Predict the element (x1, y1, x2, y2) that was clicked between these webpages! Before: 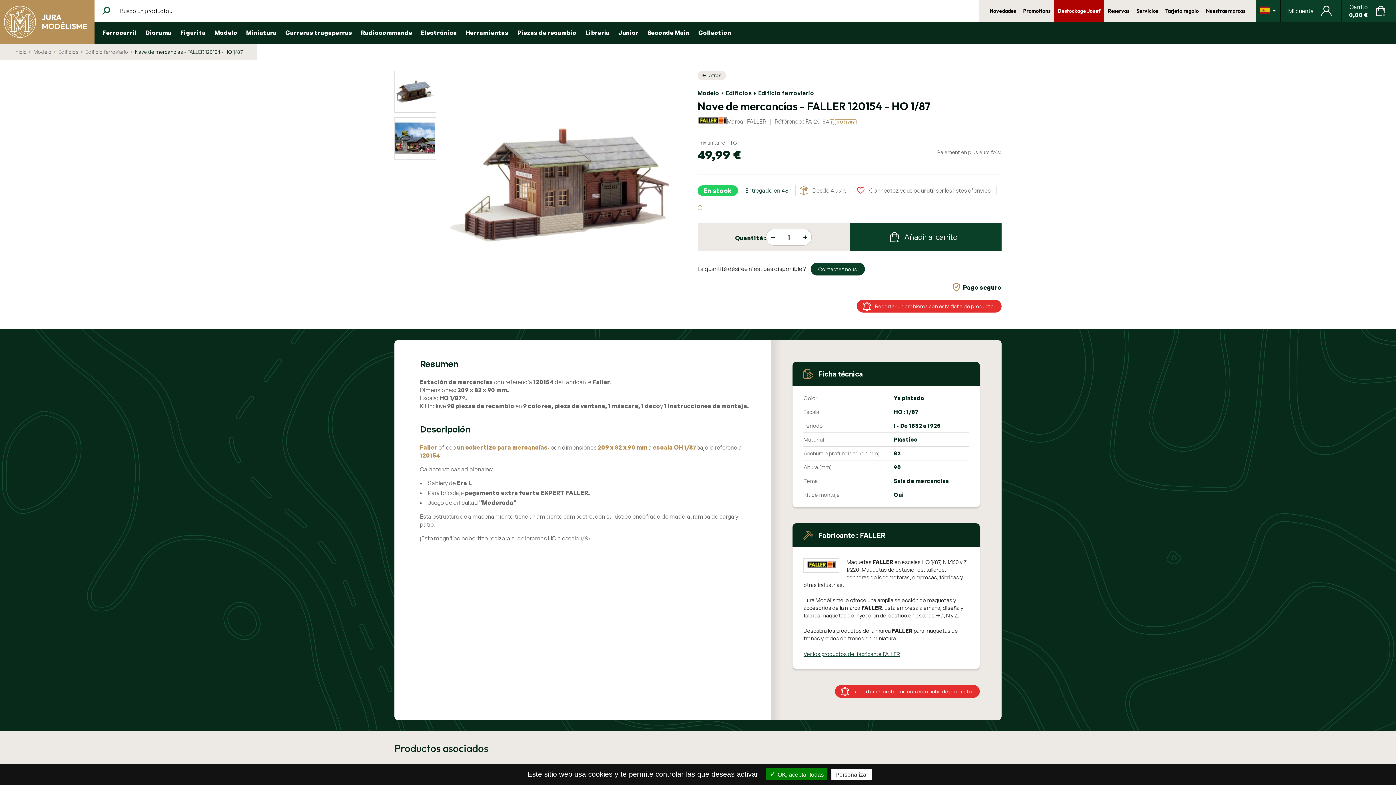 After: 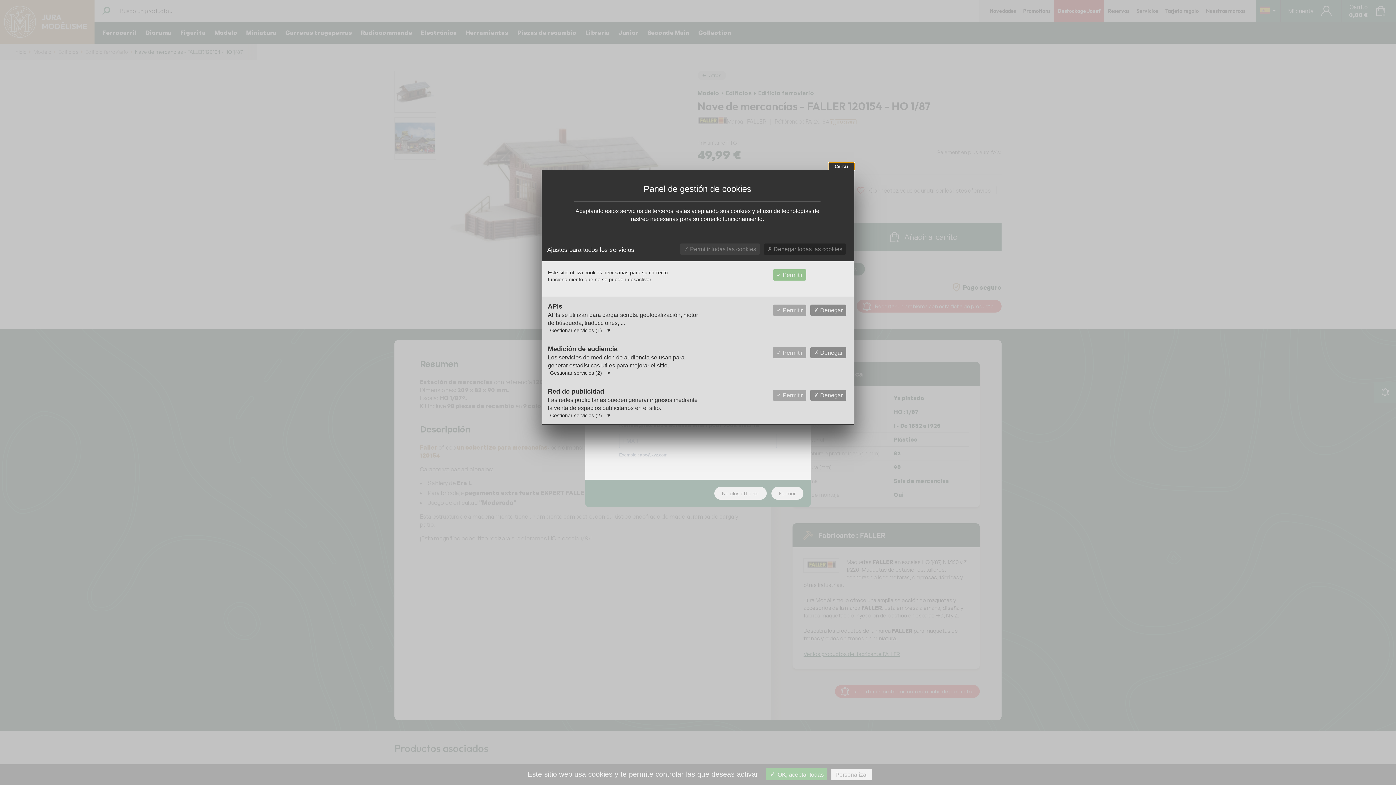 Action: label: Personalizar (ventana modal) bbox: (831, 769, 872, 780)